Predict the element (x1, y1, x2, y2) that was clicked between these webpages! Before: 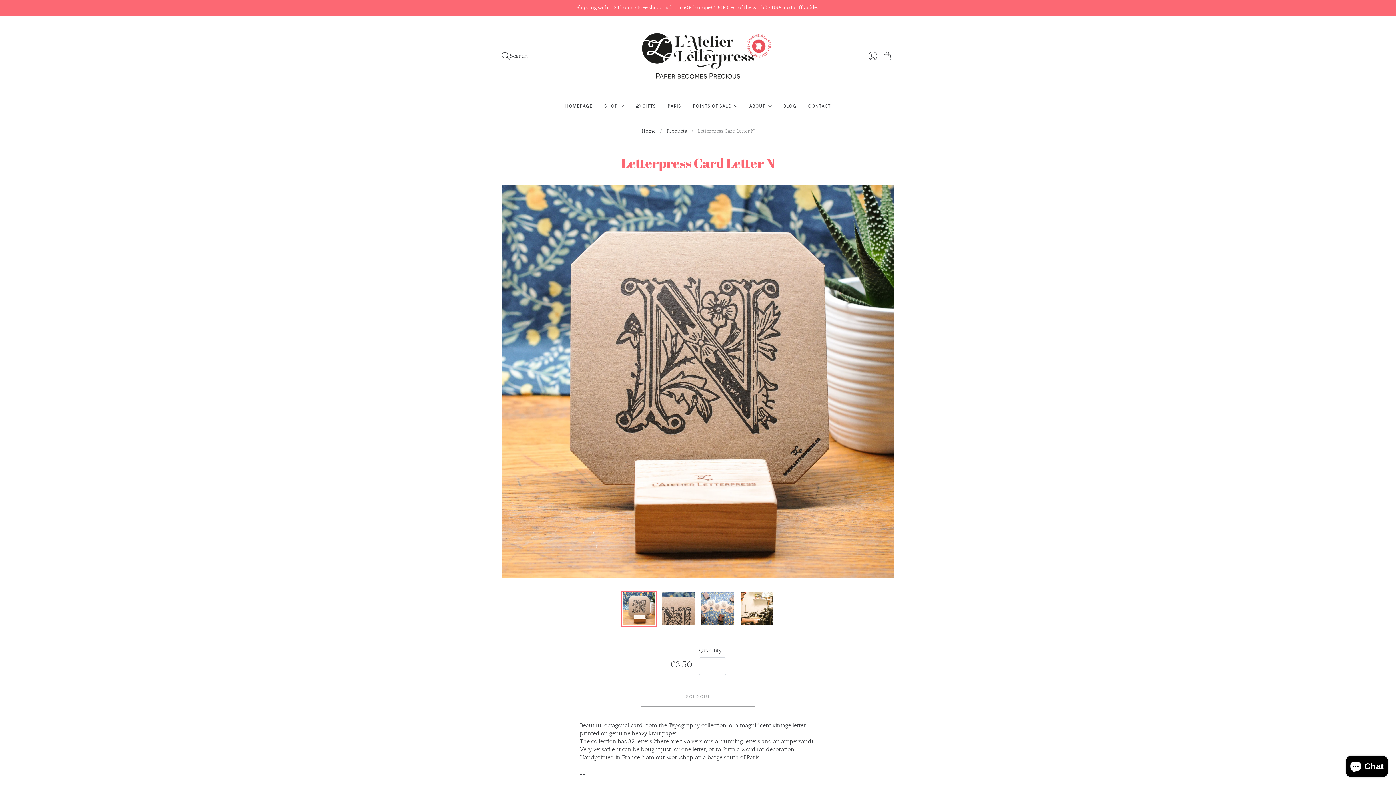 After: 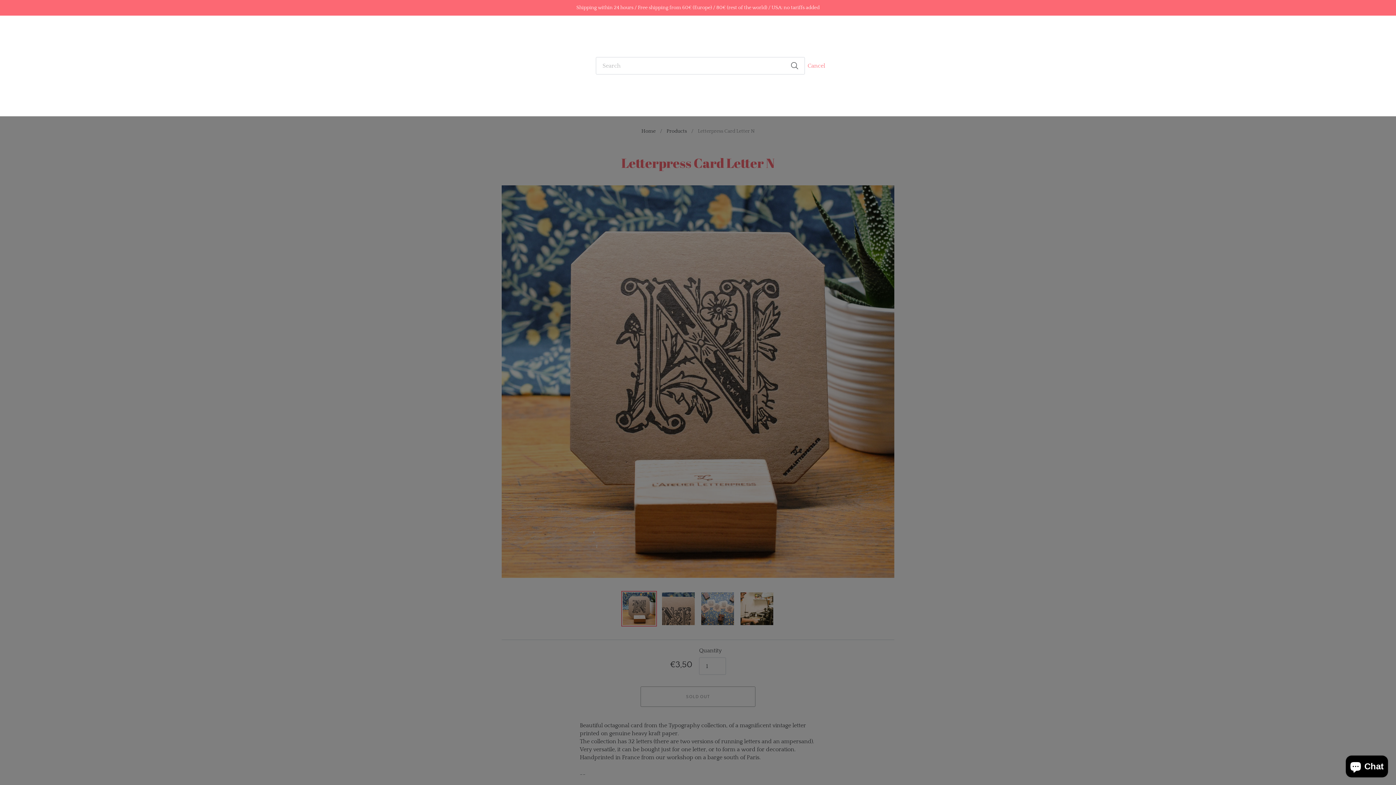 Action: label: Search bbox: (498, 49, 530, 62)